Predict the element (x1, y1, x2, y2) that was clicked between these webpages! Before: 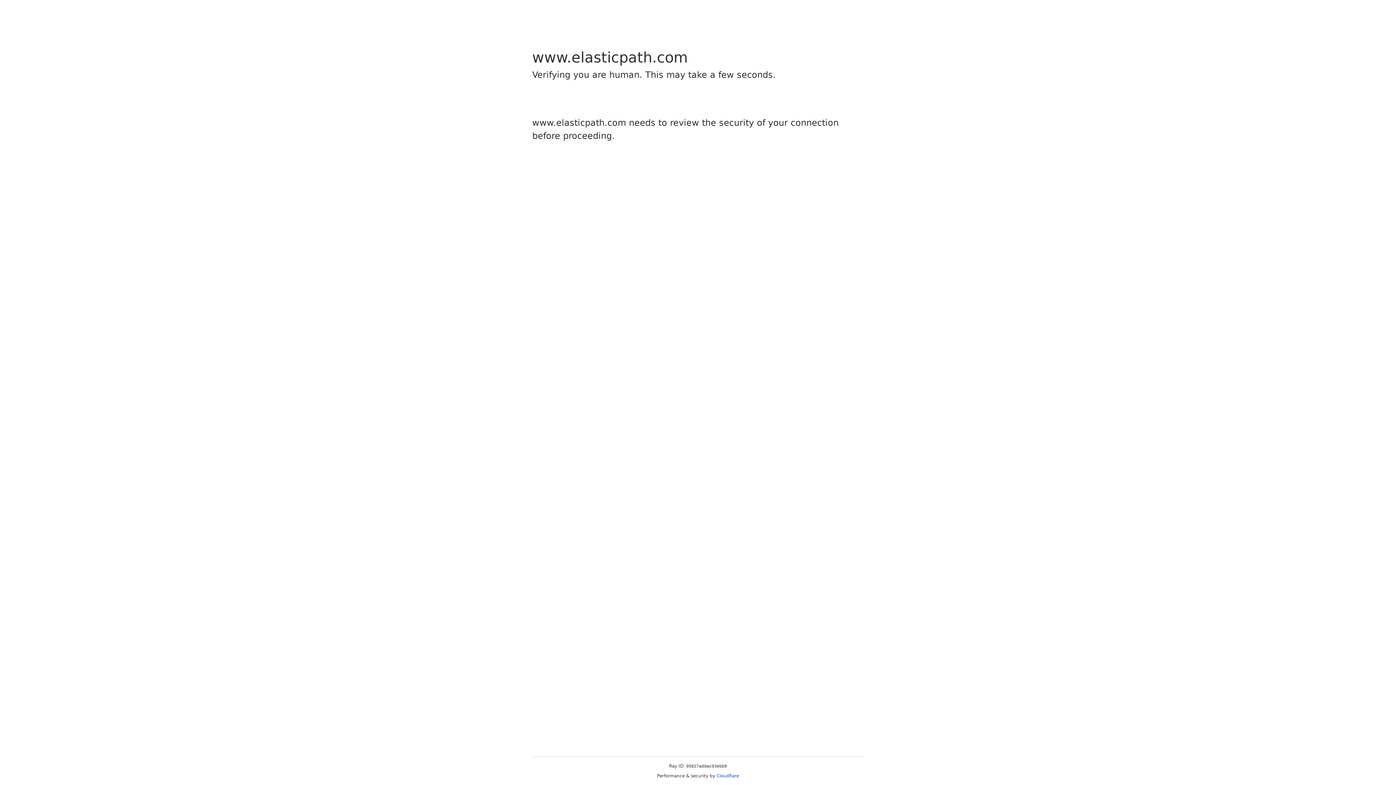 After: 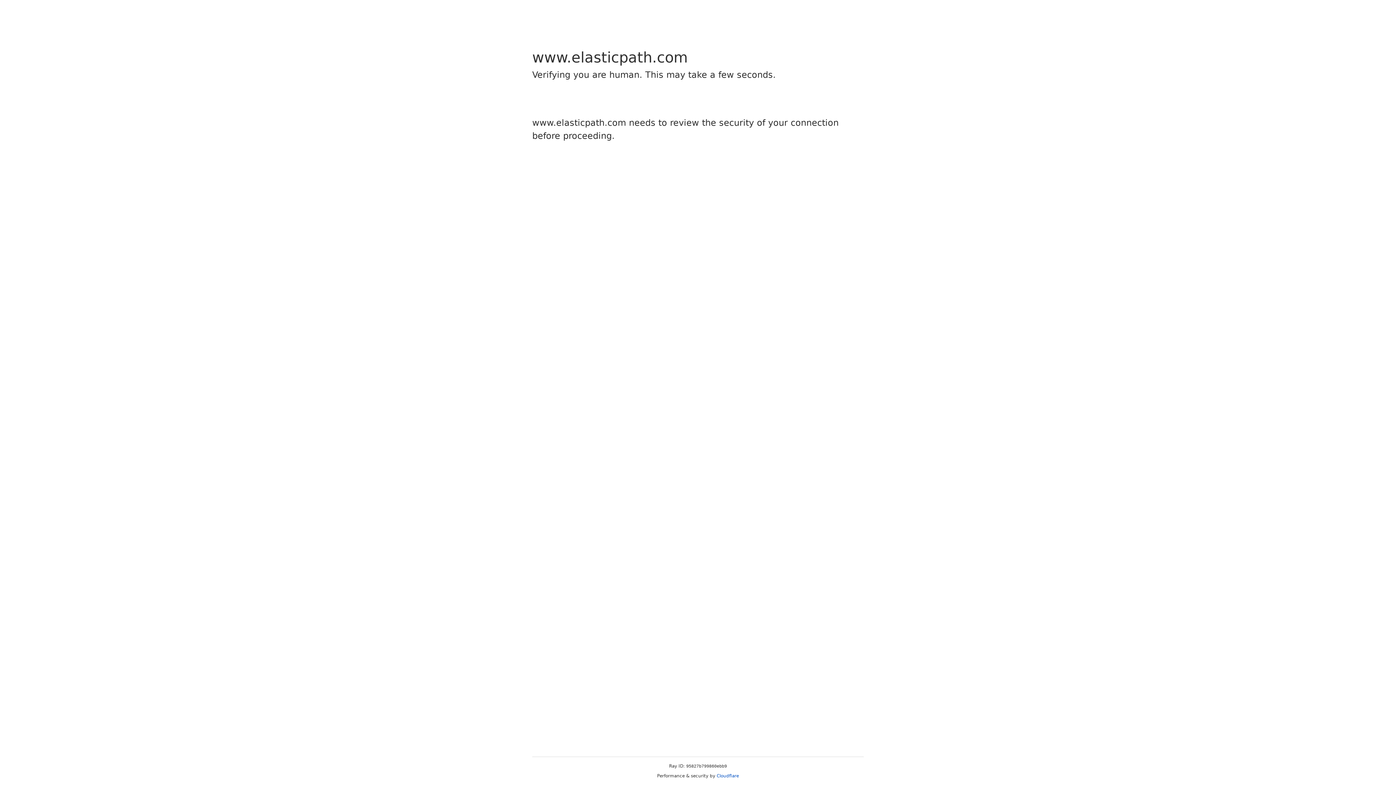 Action: bbox: (716, 773, 739, 778) label: Cloudflare